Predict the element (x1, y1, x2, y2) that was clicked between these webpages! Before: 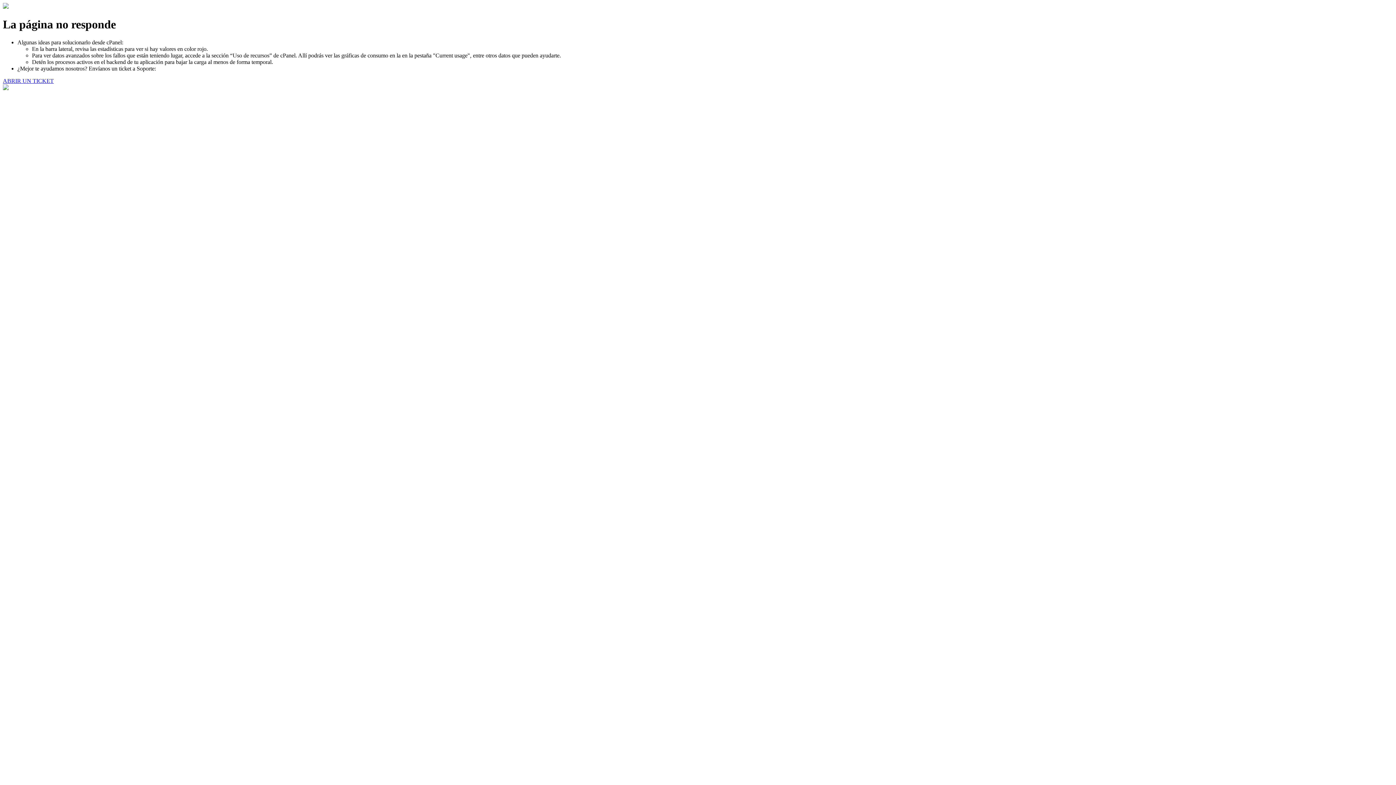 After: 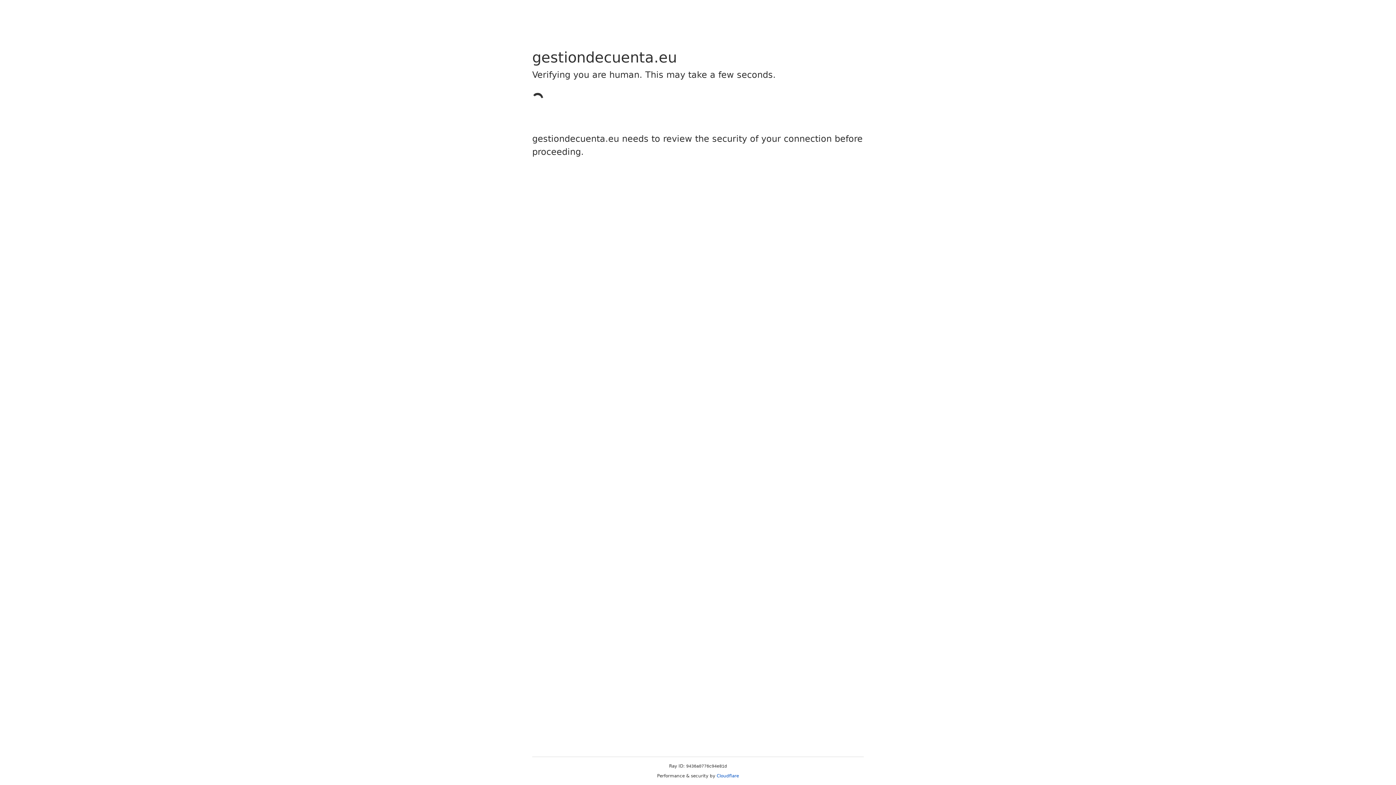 Action: label: ABRIR UN TICKET bbox: (2, 77, 53, 83)